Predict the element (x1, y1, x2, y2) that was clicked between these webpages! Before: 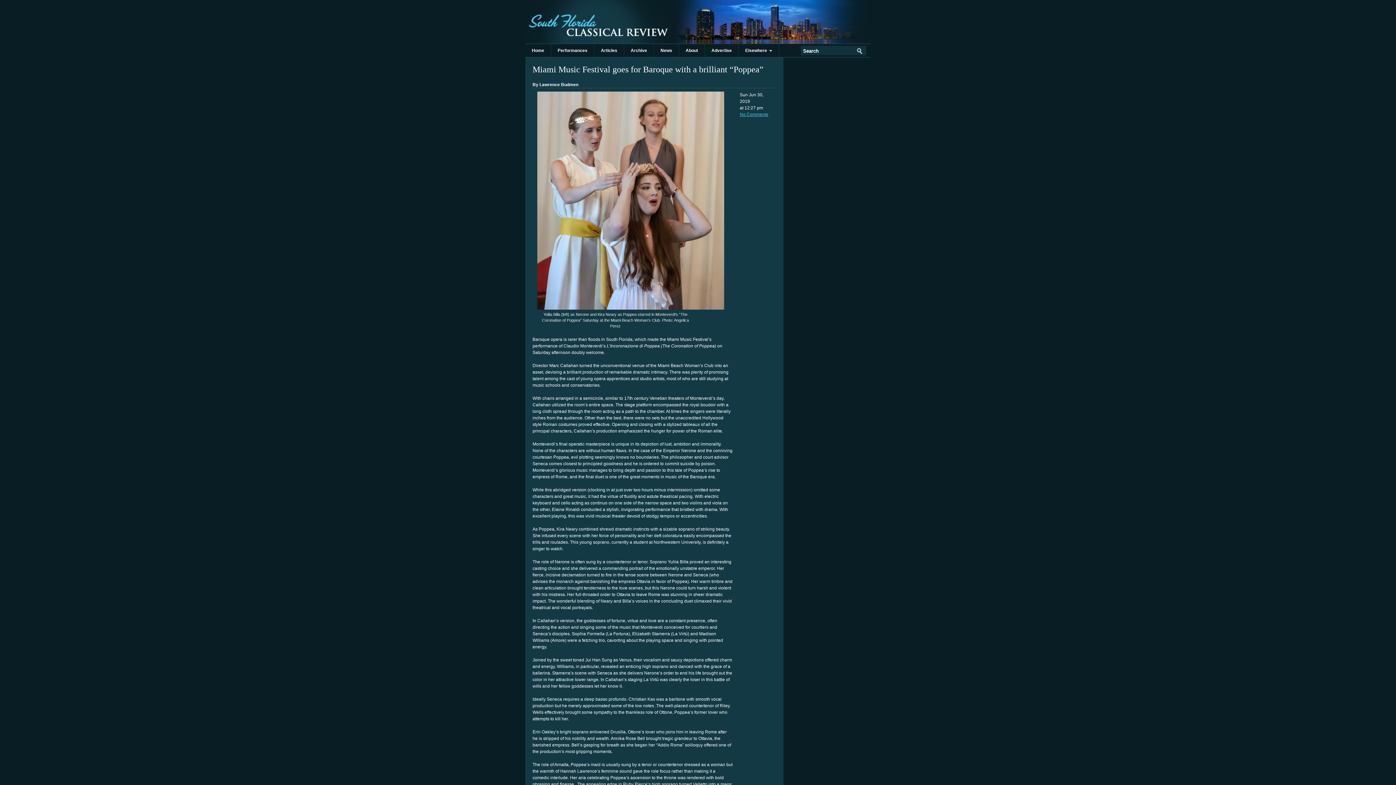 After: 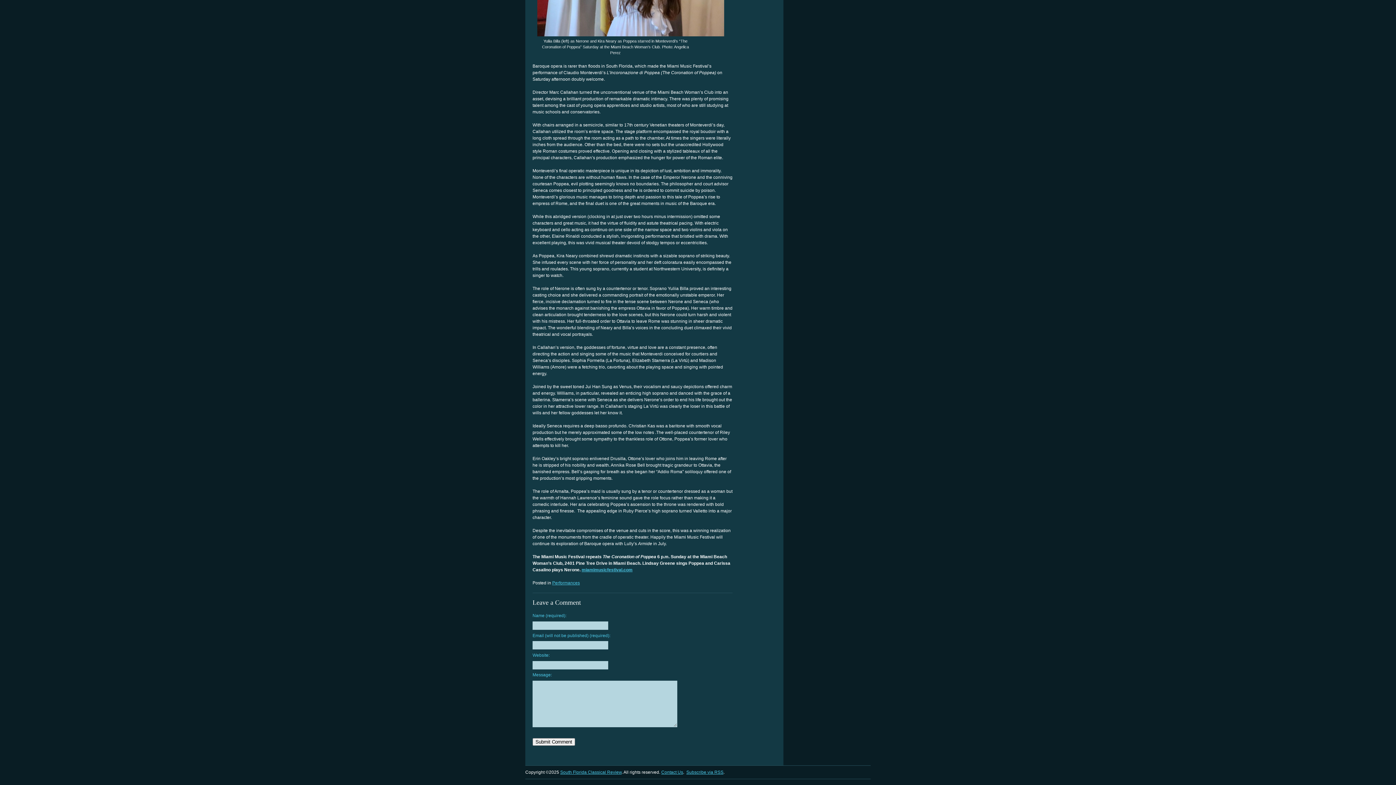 Action: bbox: (740, 112, 768, 117) label: No Comments